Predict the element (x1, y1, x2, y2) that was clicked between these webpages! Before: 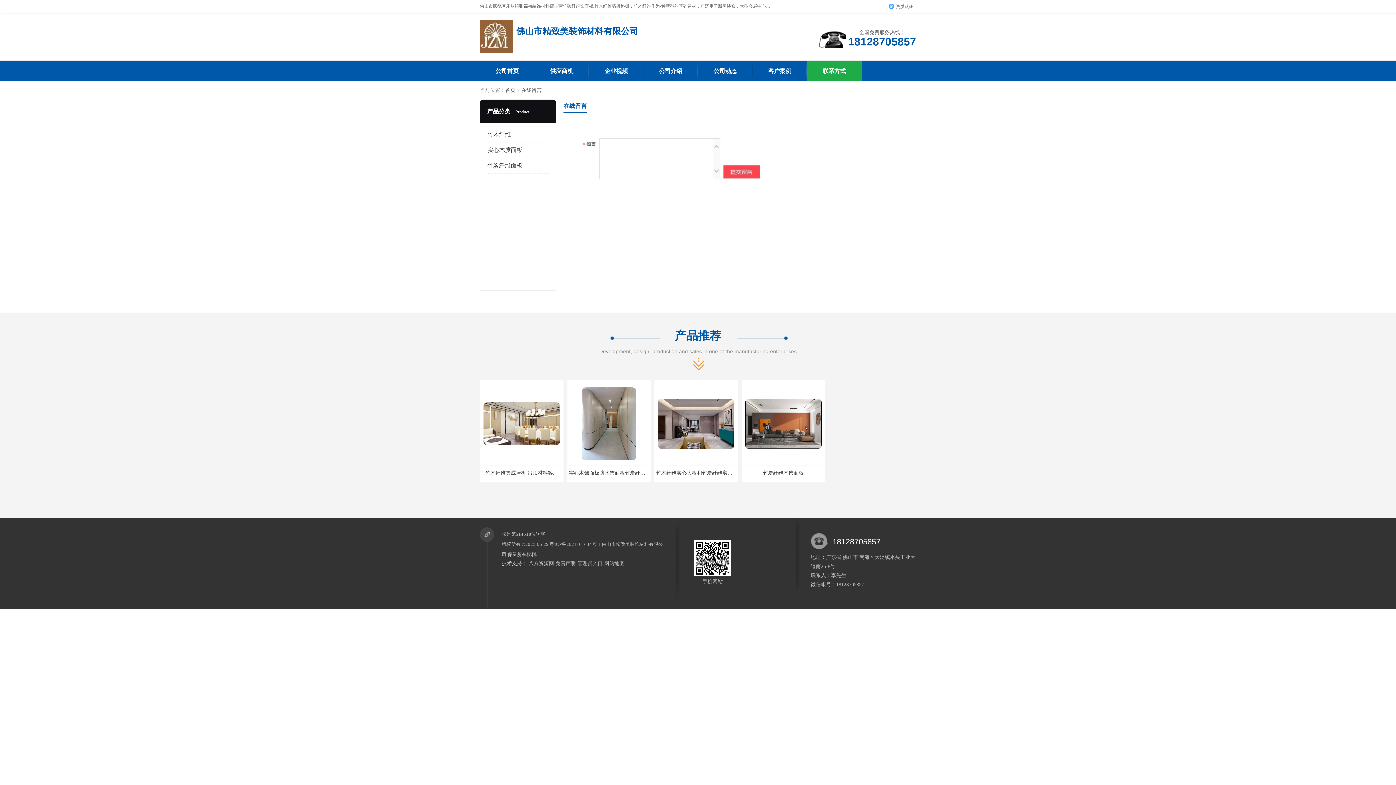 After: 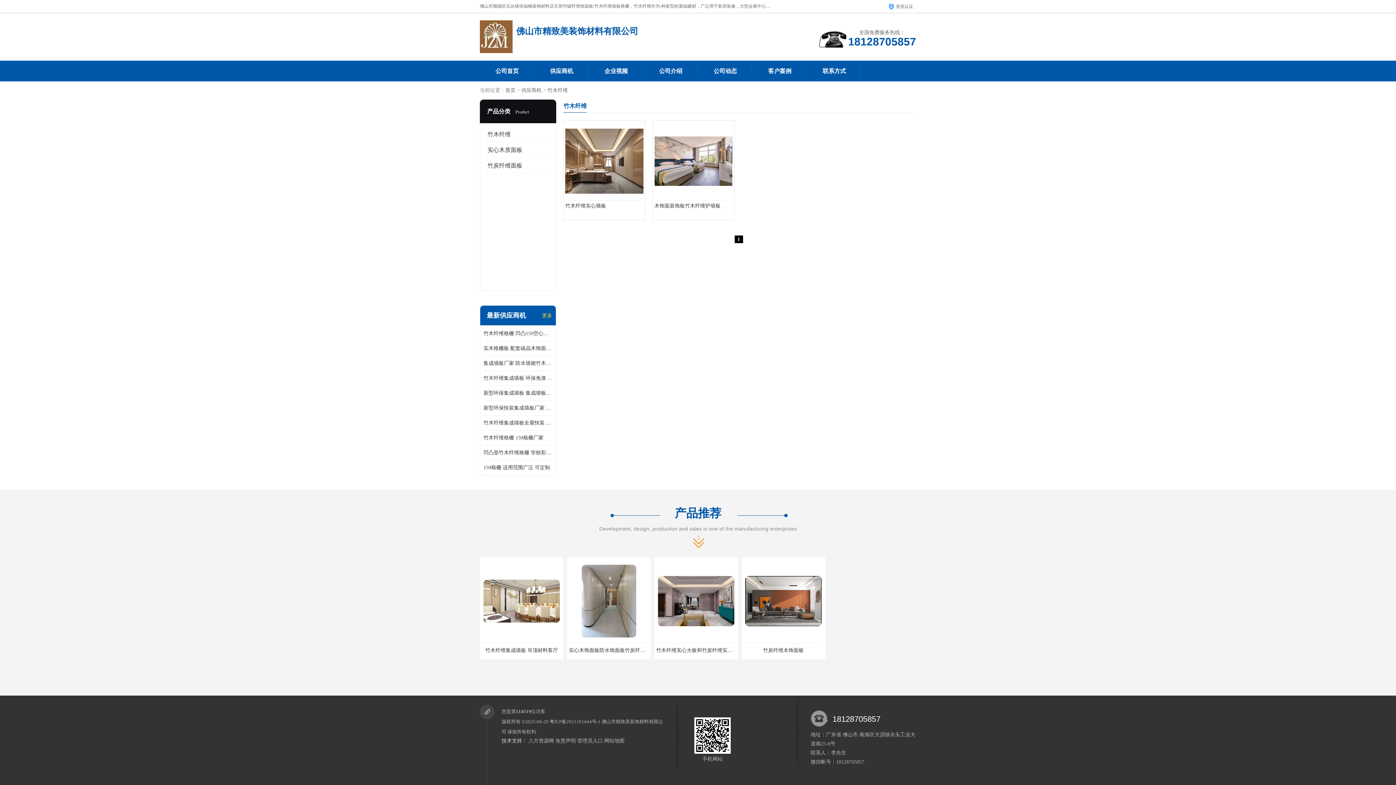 Action: label: 竹木纤维 bbox: (487, 131, 510, 137)